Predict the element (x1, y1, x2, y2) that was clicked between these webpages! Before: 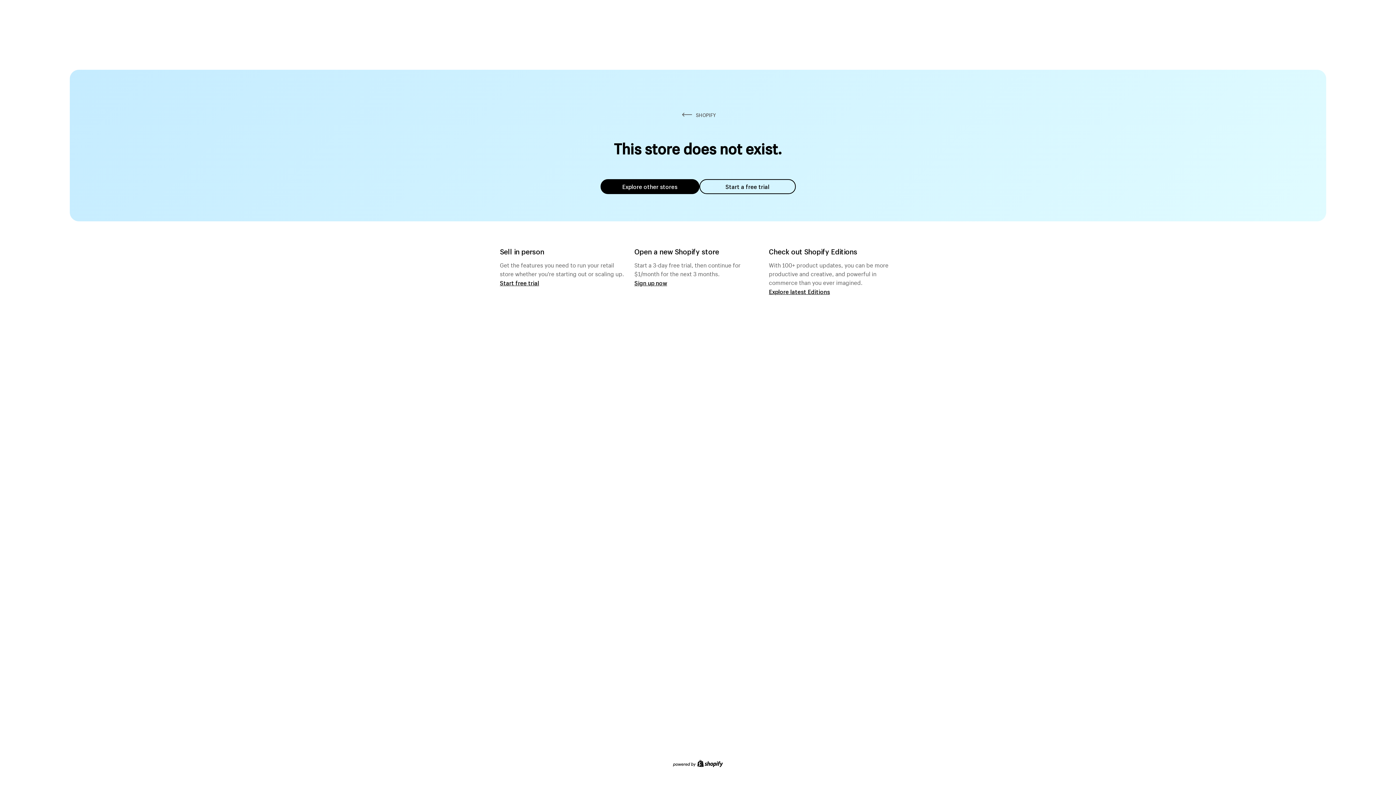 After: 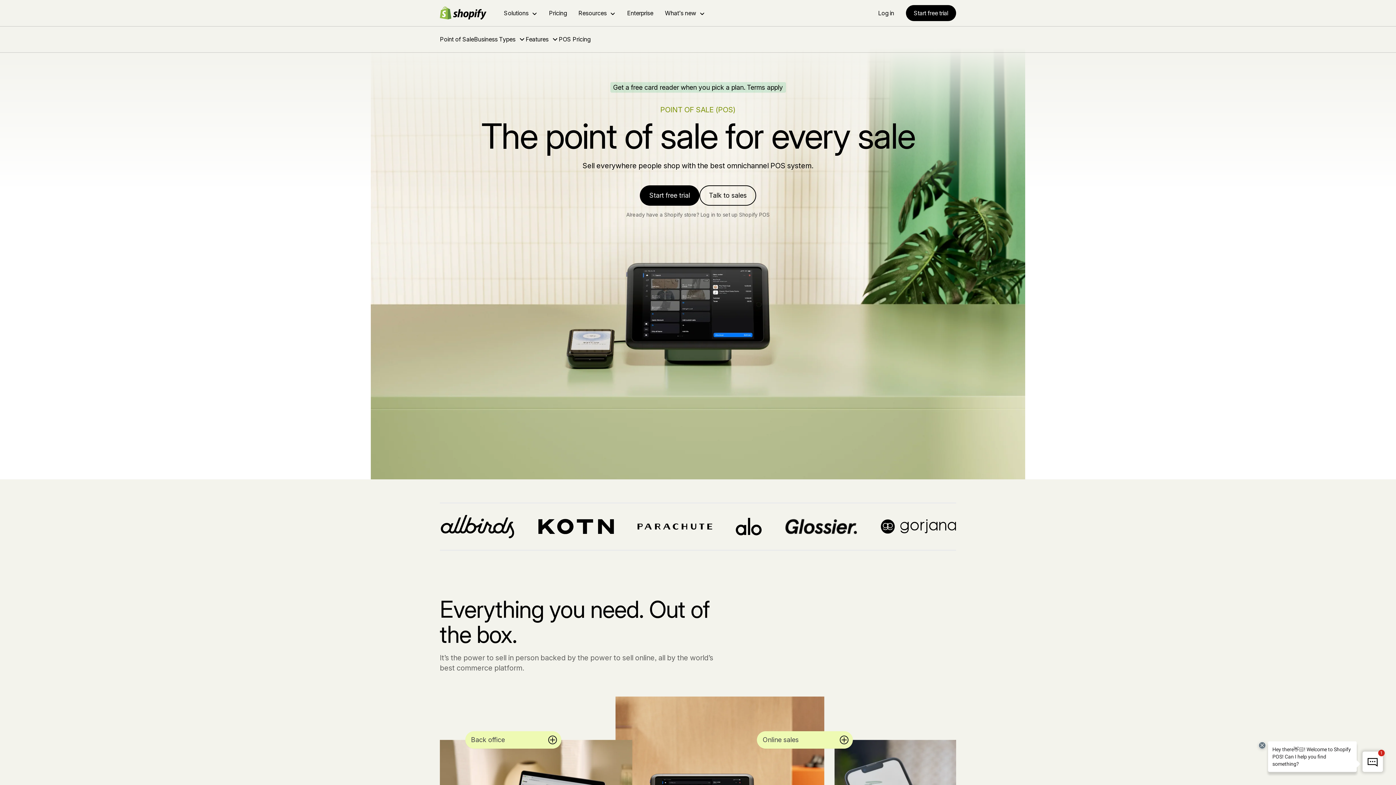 Action: bbox: (500, 279, 539, 286) label: Start free trial